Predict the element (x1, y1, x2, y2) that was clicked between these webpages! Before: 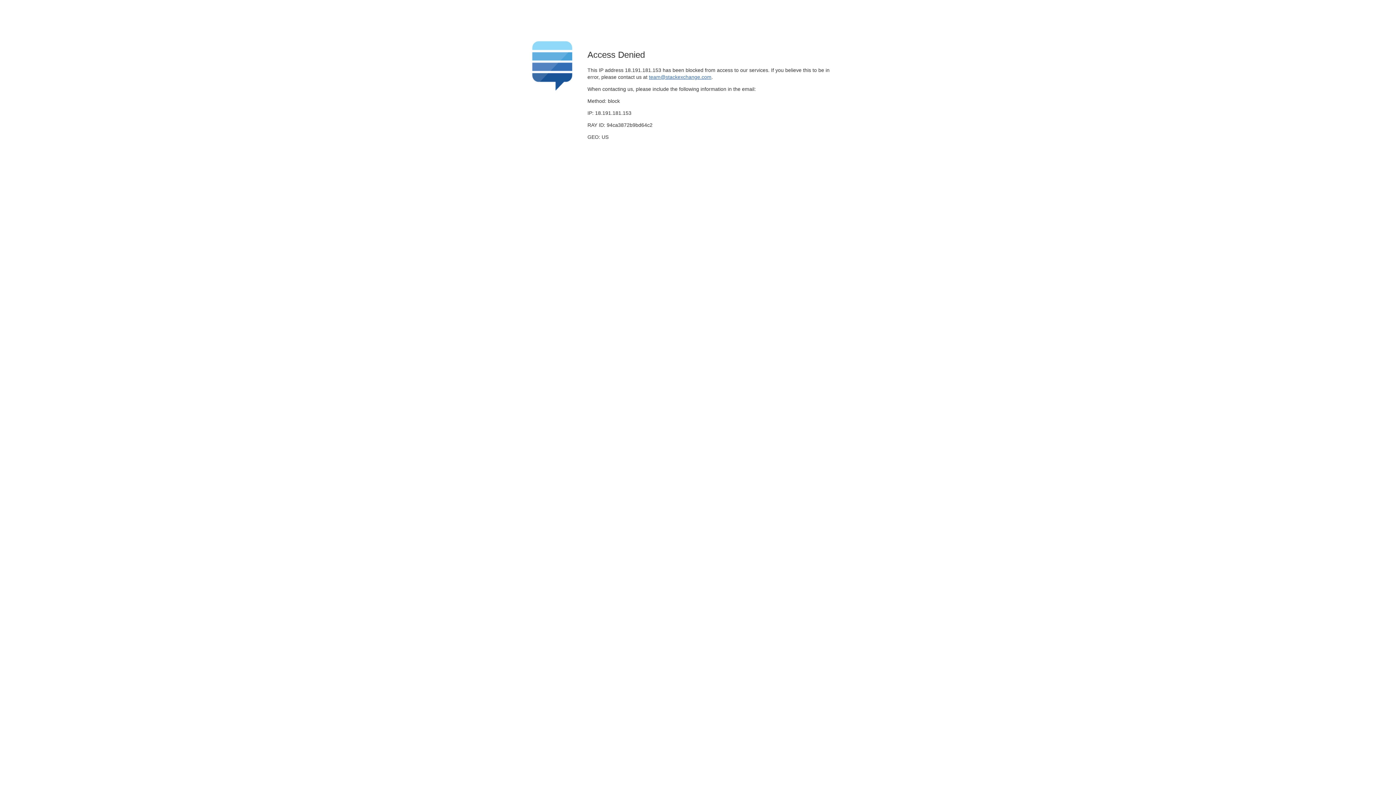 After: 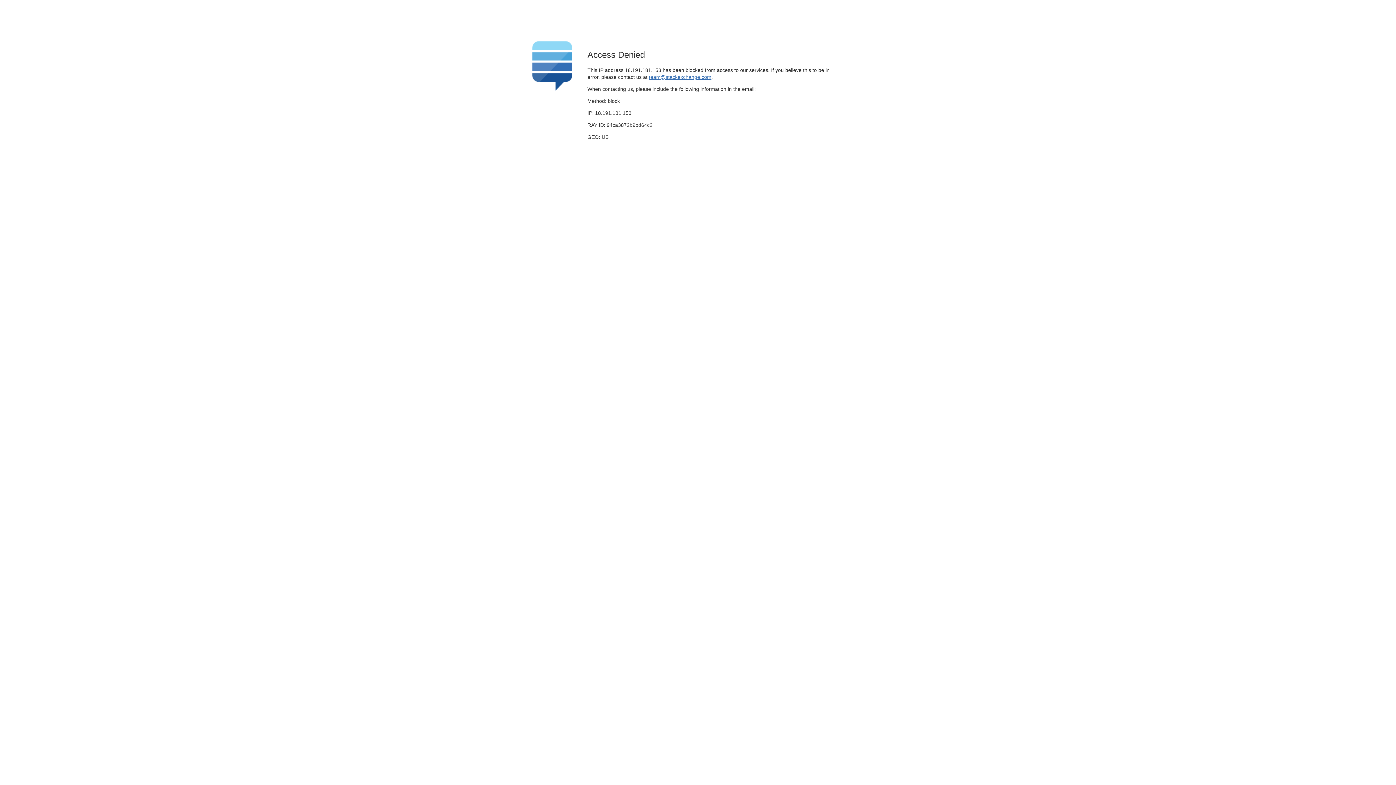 Action: bbox: (649, 74, 711, 79) label: team@stackexchange.com